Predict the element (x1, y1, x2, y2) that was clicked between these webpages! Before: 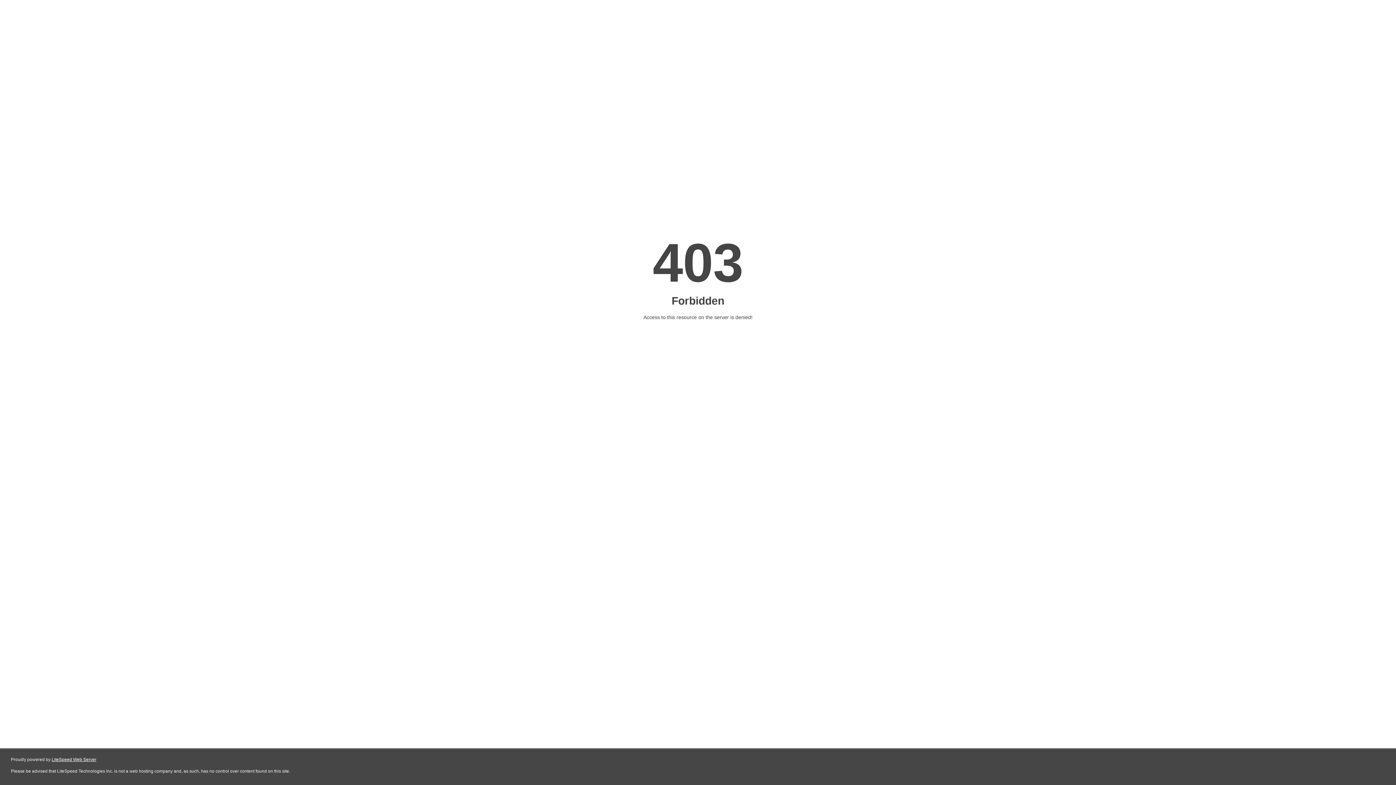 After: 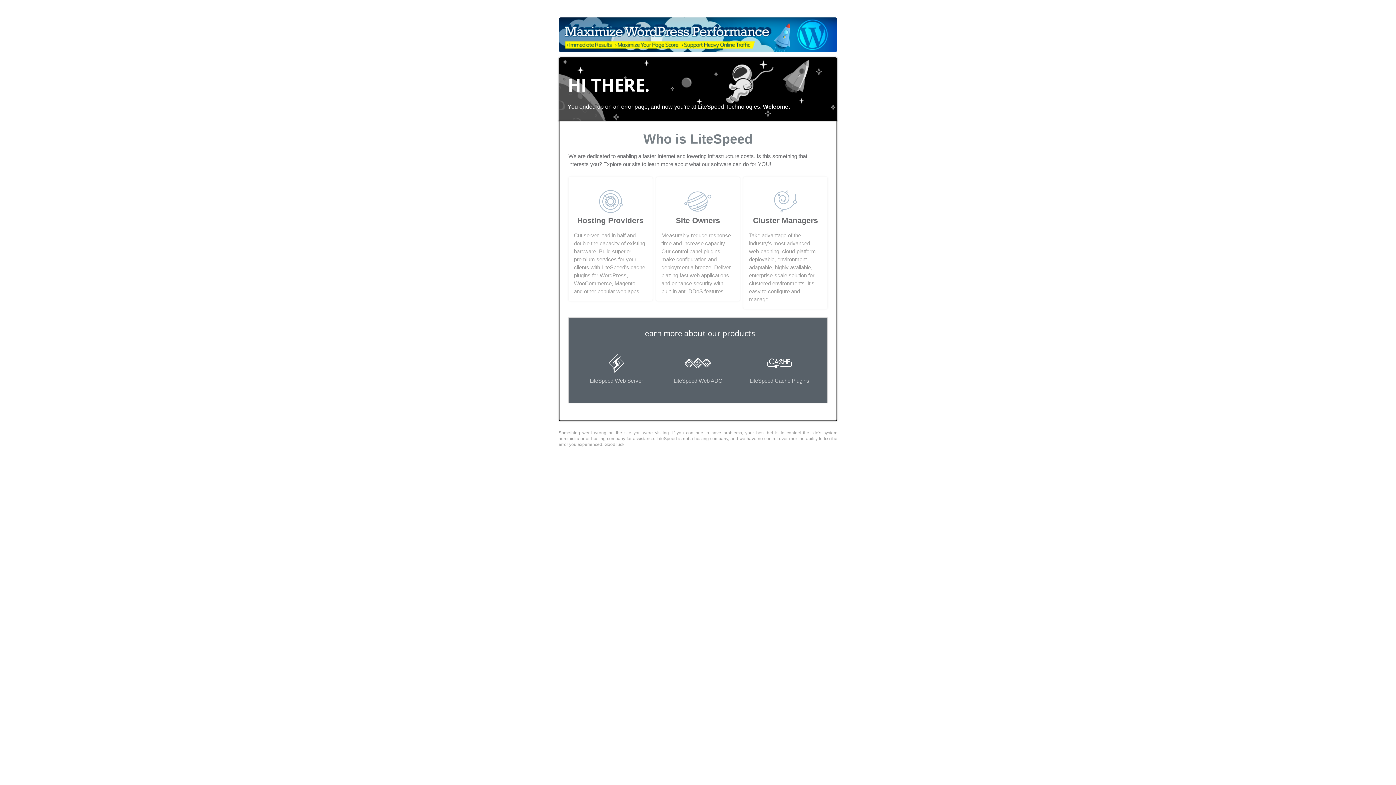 Action: bbox: (51, 757, 96, 762) label: LiteSpeed Web Server